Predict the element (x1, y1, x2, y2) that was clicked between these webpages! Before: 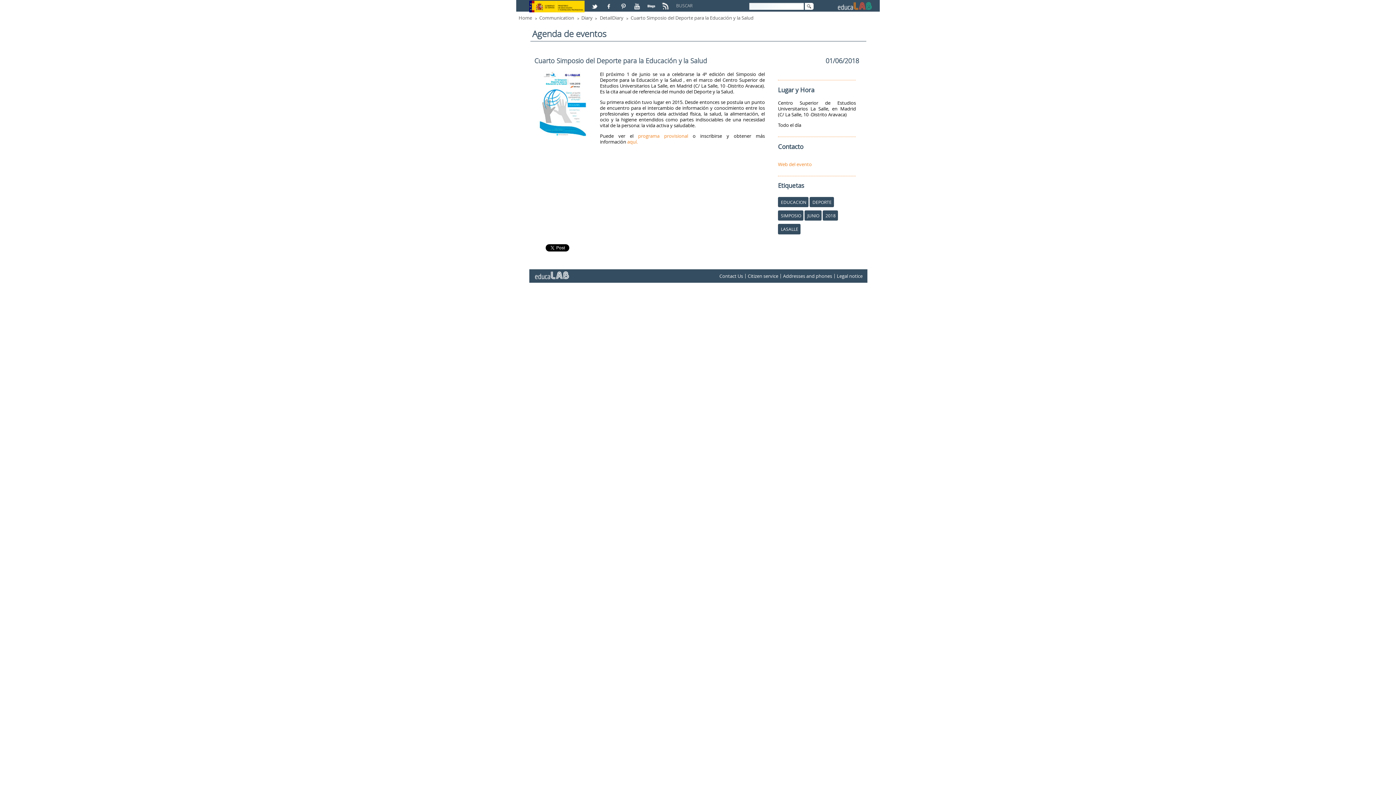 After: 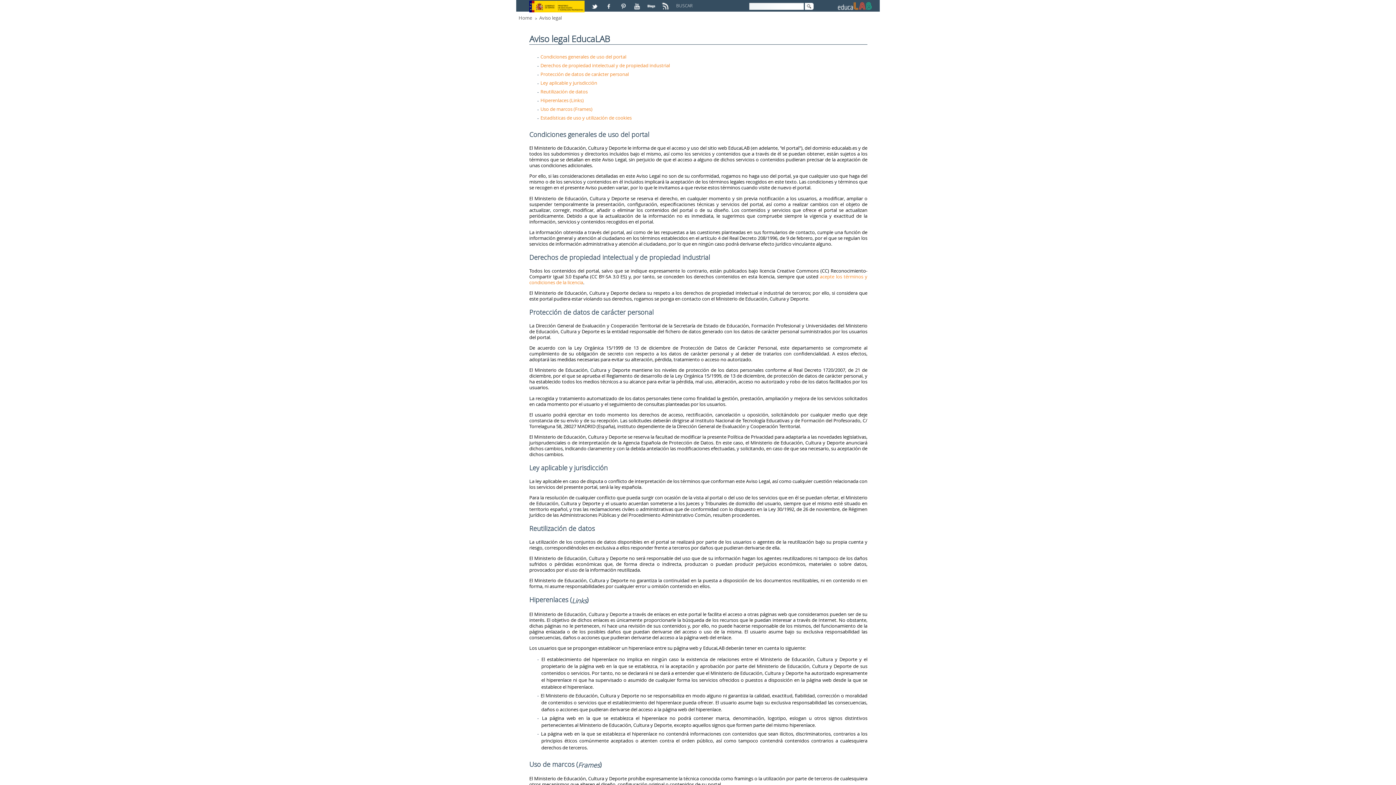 Action: bbox: (837, 272, 862, 279) label: Legal notice